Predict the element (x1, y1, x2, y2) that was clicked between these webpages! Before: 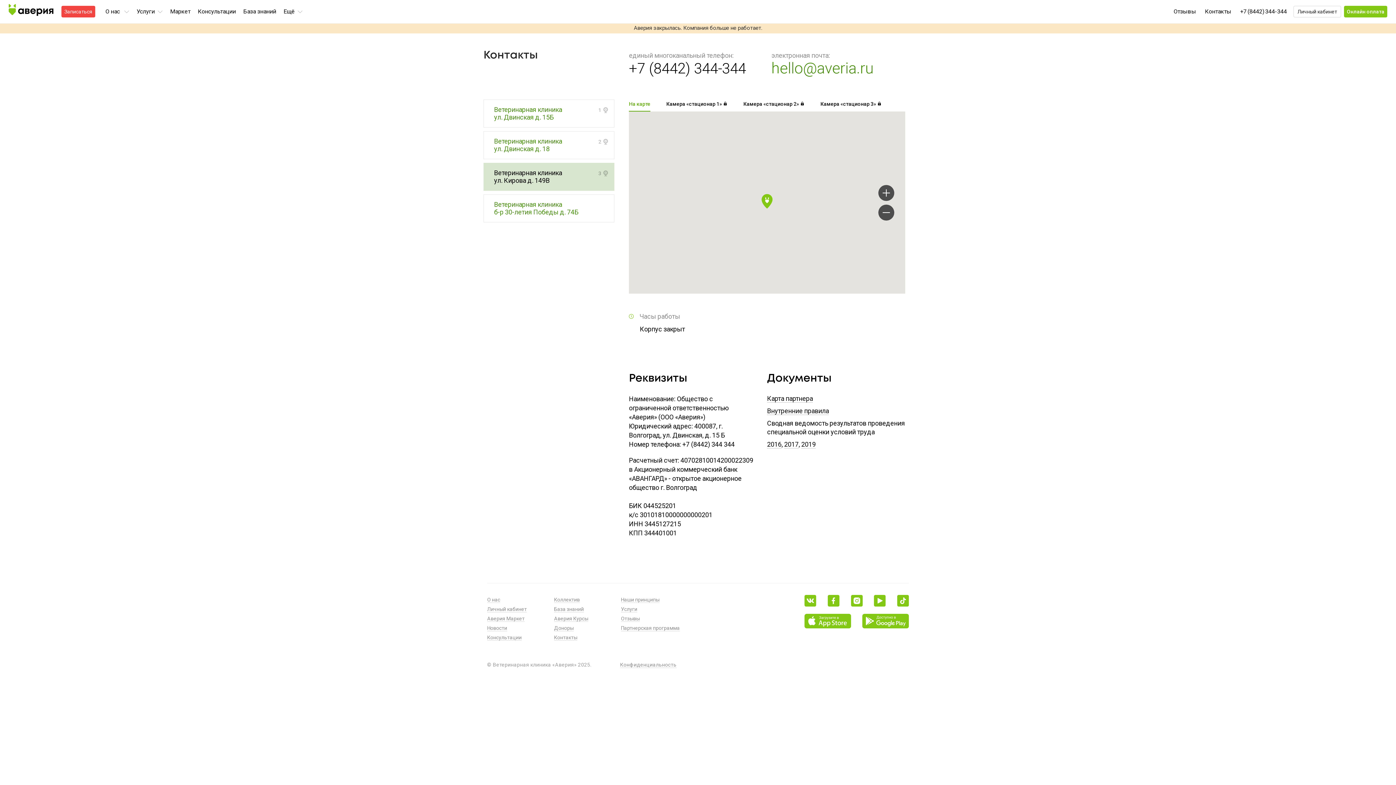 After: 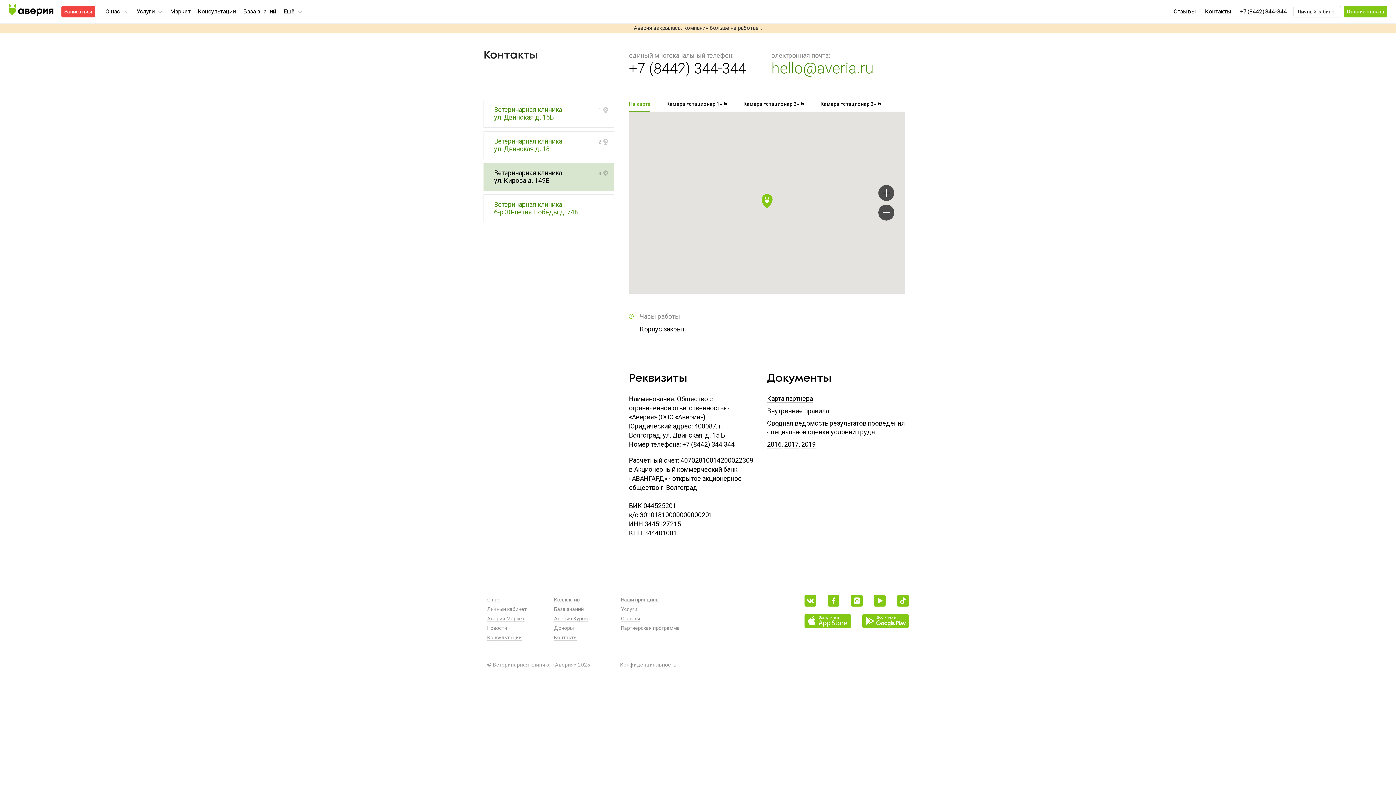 Action: label: +7 (8442) 344-344 bbox: (629, 60, 746, 77)